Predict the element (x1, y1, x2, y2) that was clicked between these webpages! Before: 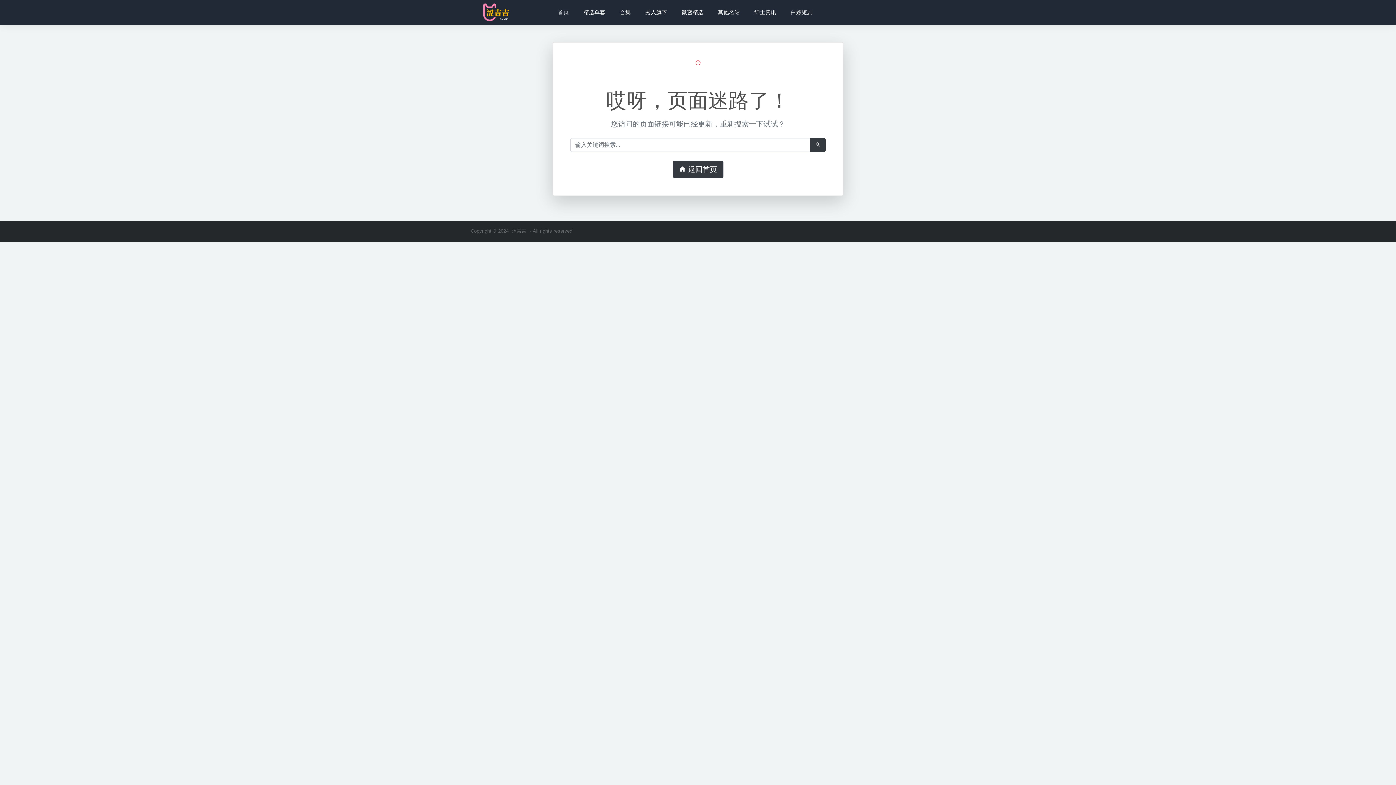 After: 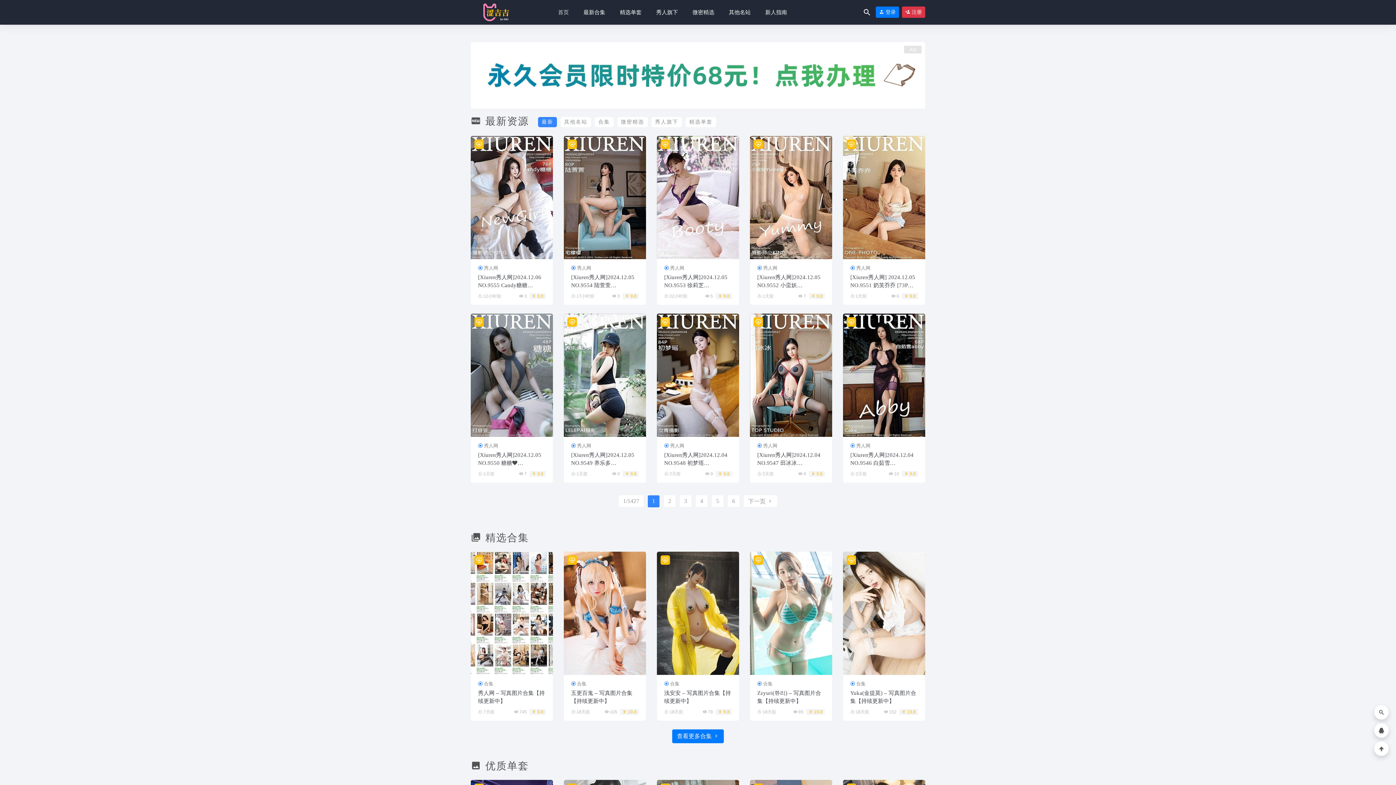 Action: label:  返回首页 bbox: (672, 160, 723, 178)